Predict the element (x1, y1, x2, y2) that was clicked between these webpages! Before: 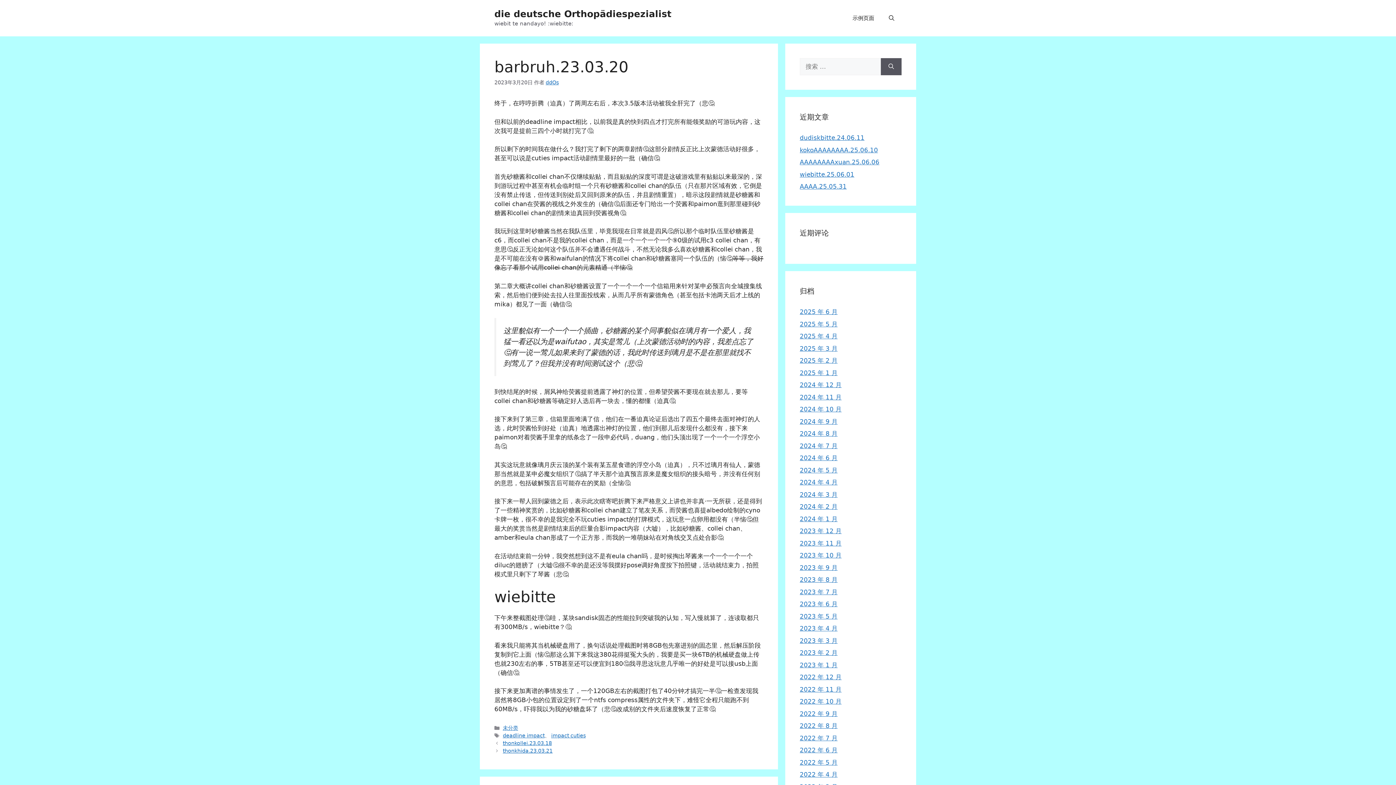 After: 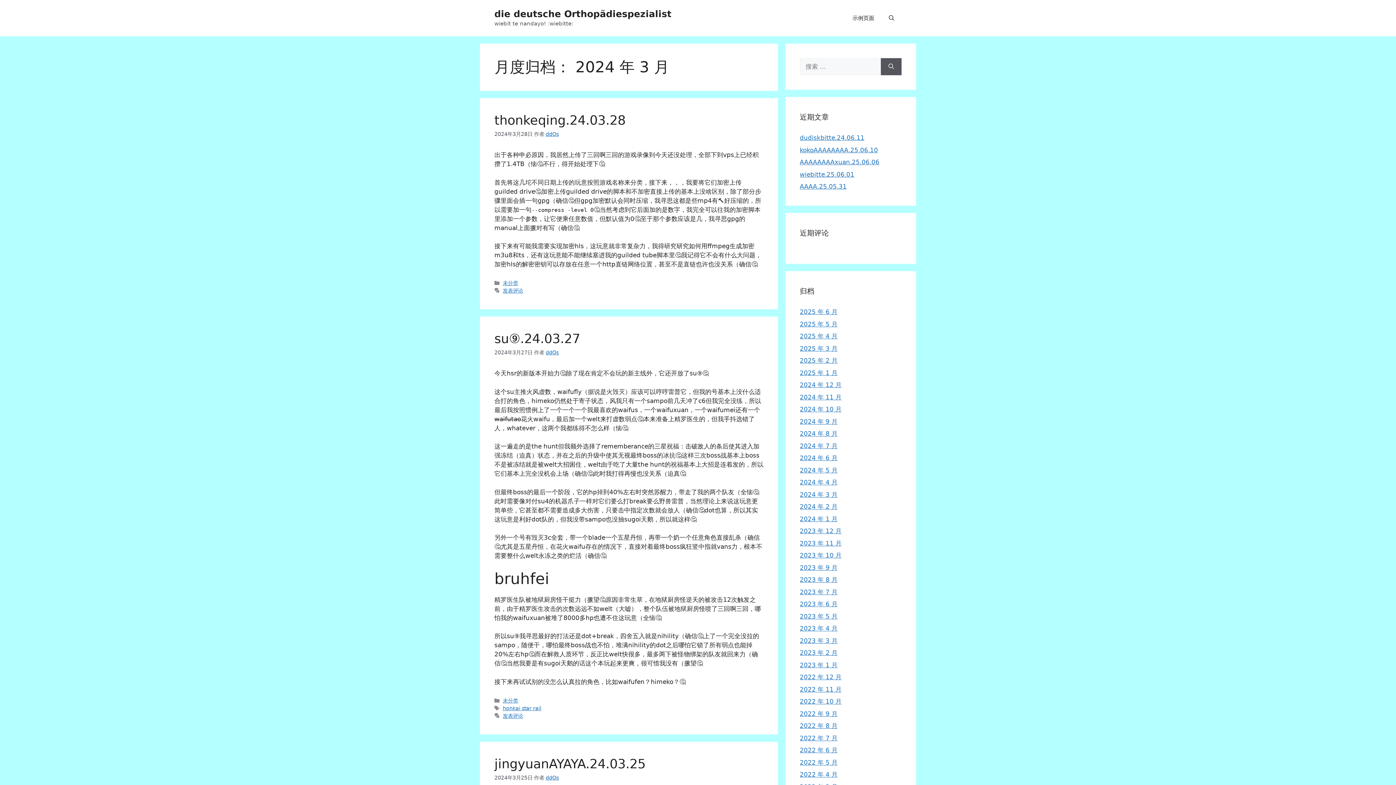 Action: bbox: (800, 491, 837, 498) label: 2024 年 3 月